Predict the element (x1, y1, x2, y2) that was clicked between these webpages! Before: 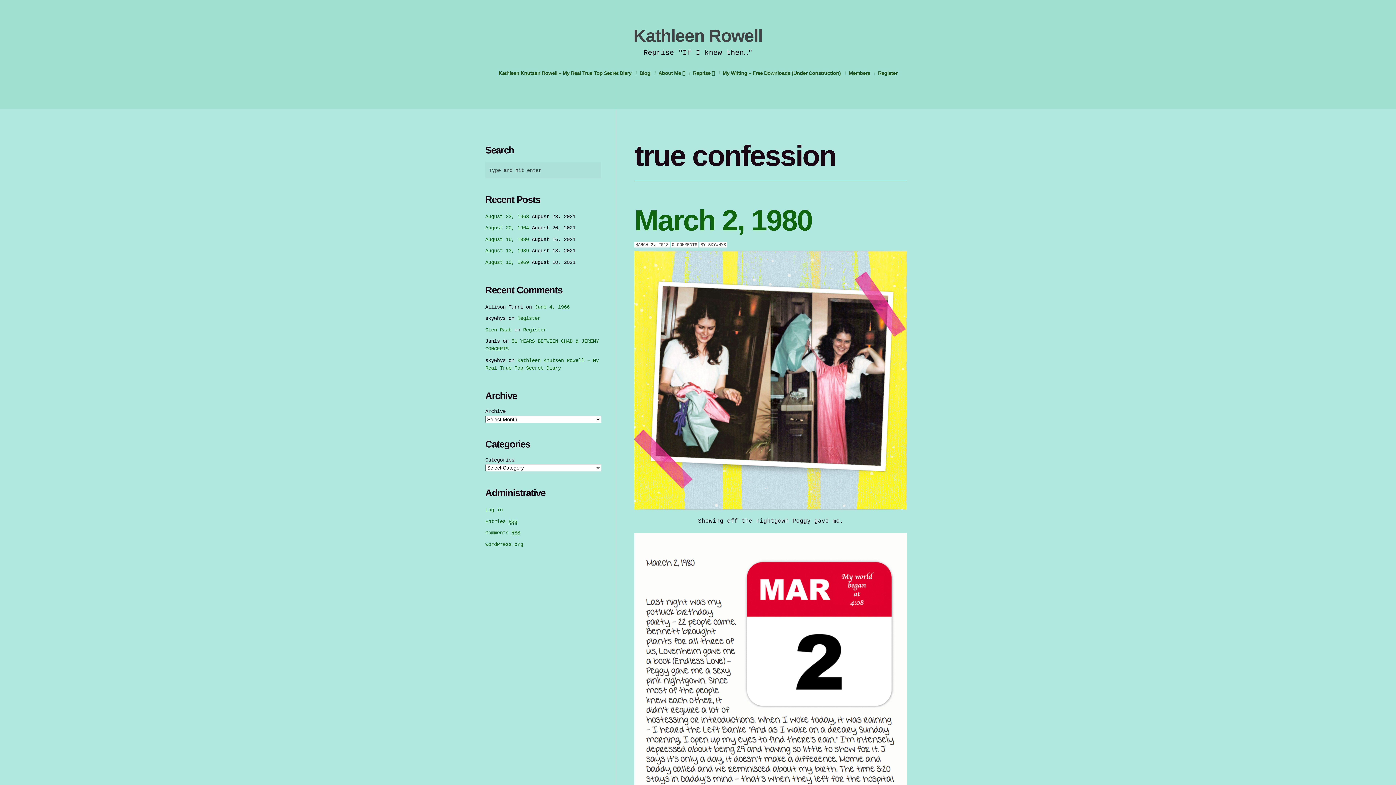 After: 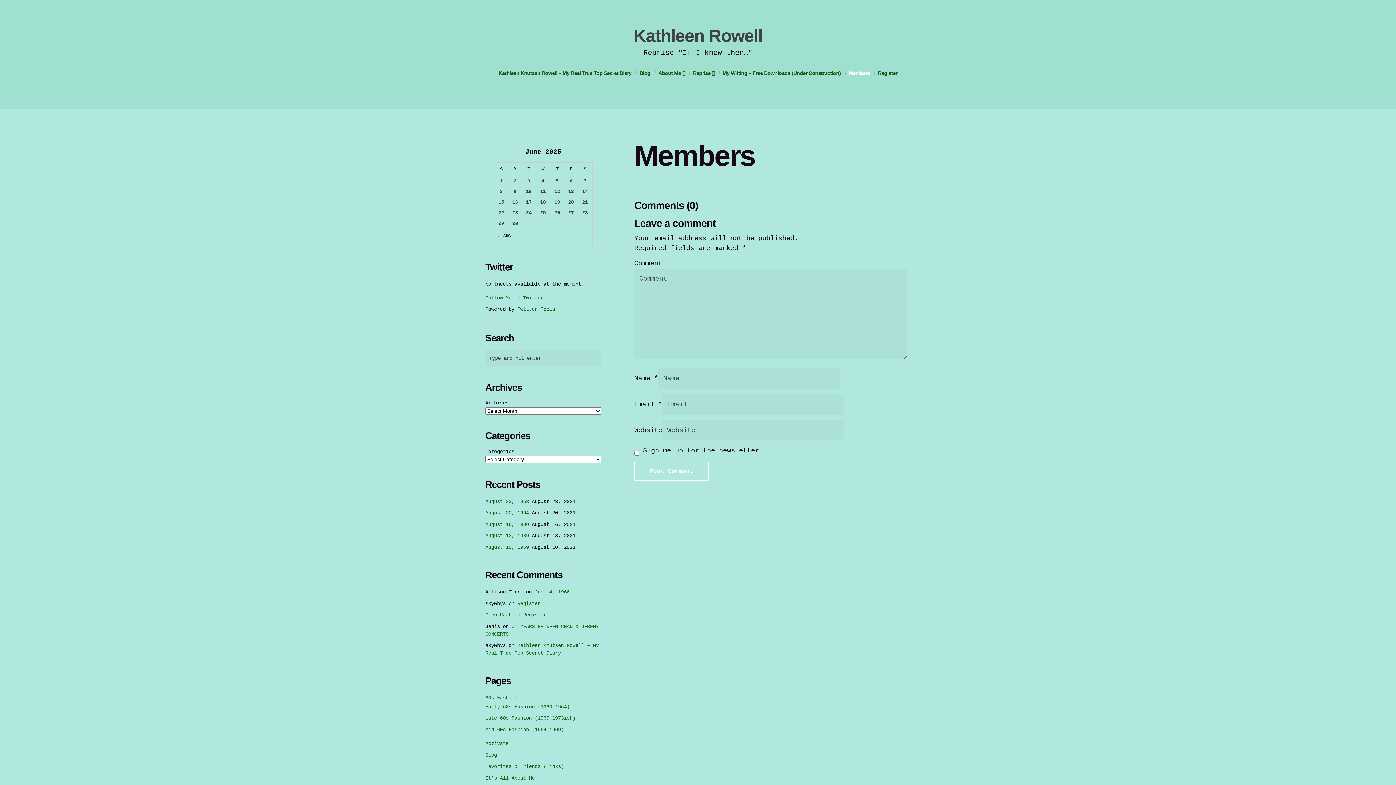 Action: bbox: (846, 62, 872, 84) label: Members